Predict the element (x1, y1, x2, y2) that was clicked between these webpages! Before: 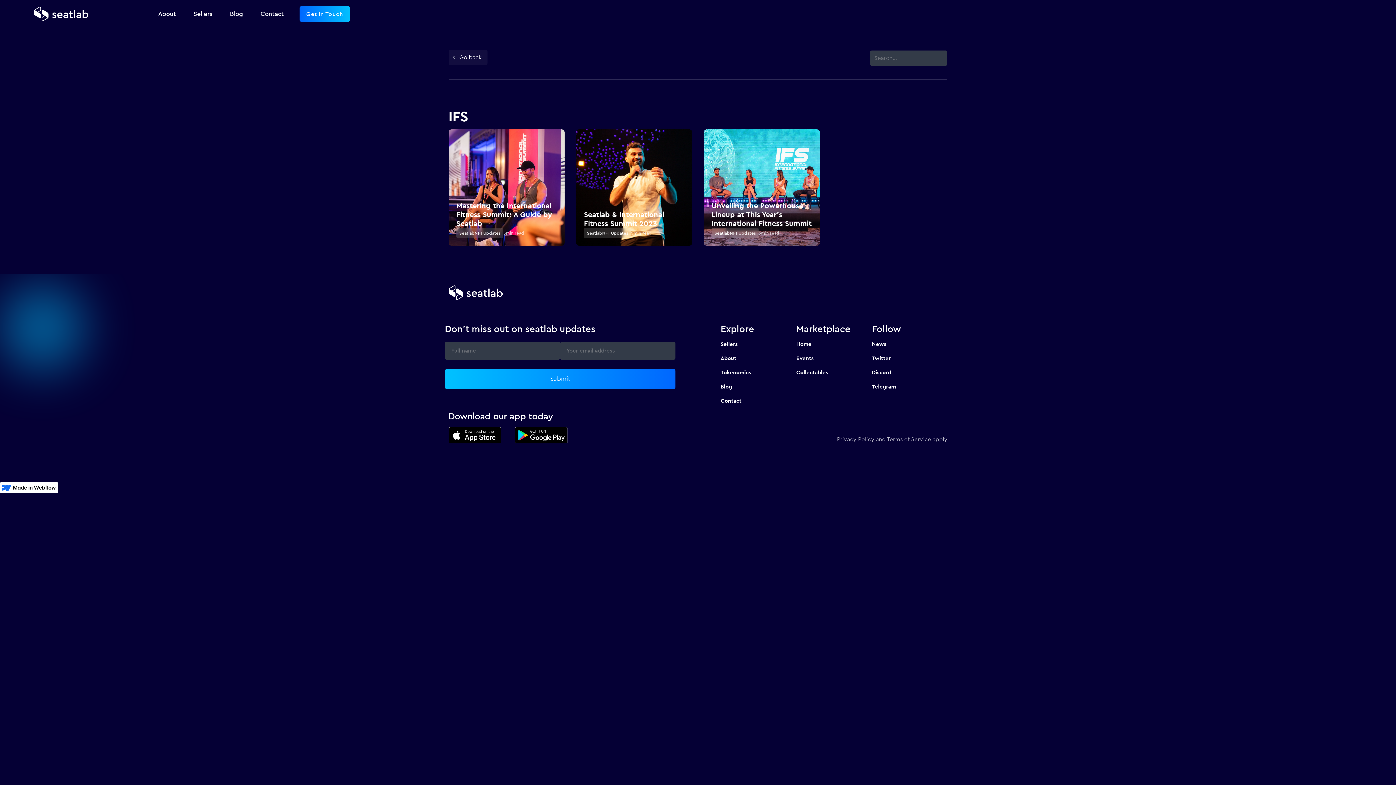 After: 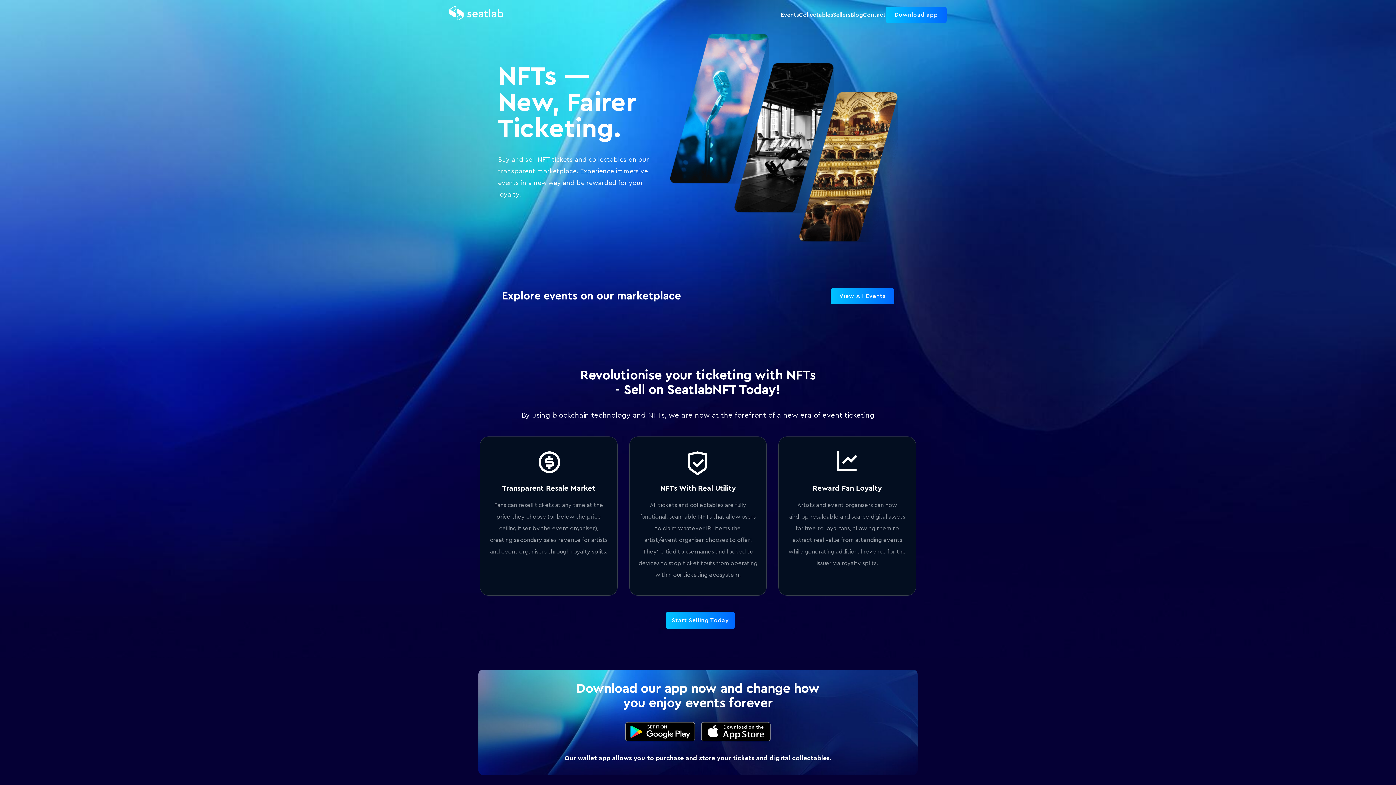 Action: label: Home bbox: (796, 339, 872, 354)